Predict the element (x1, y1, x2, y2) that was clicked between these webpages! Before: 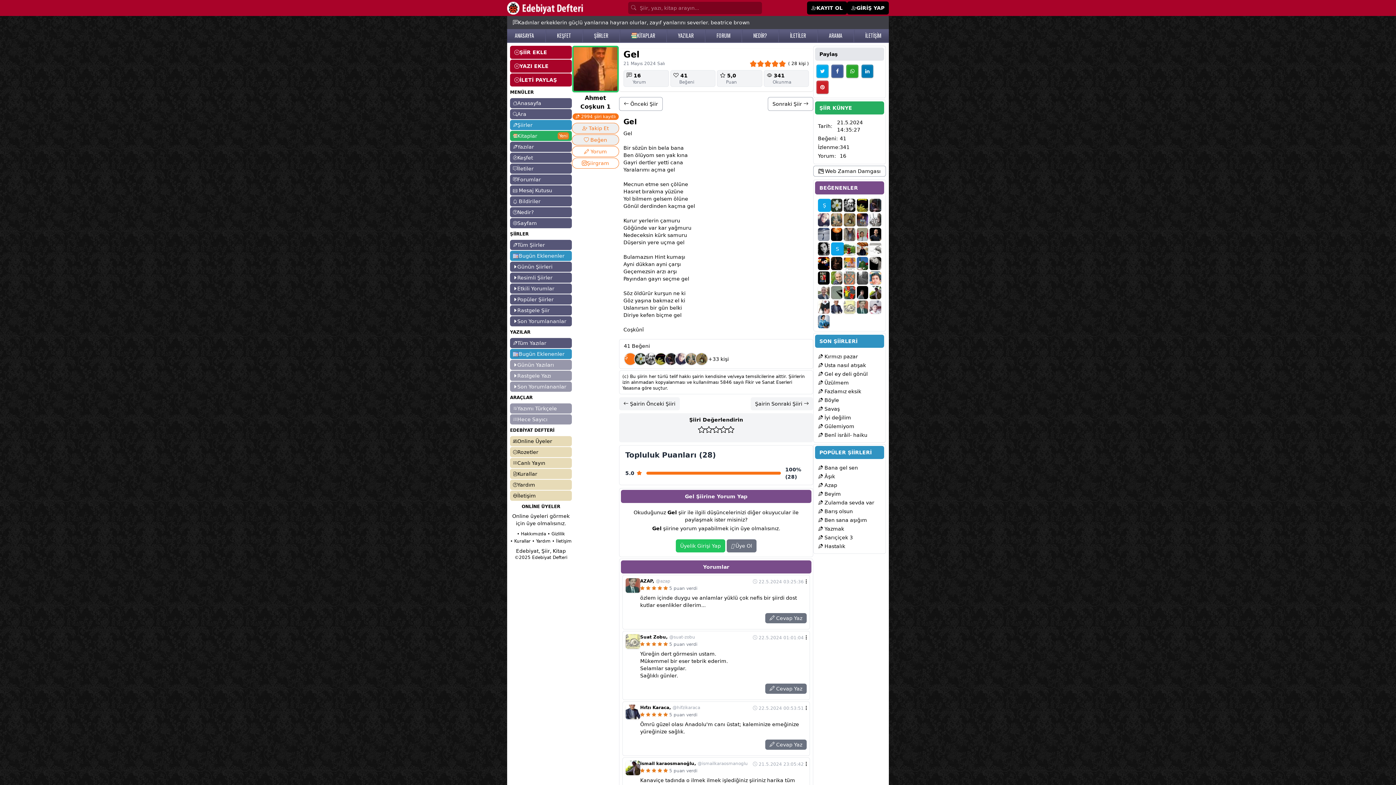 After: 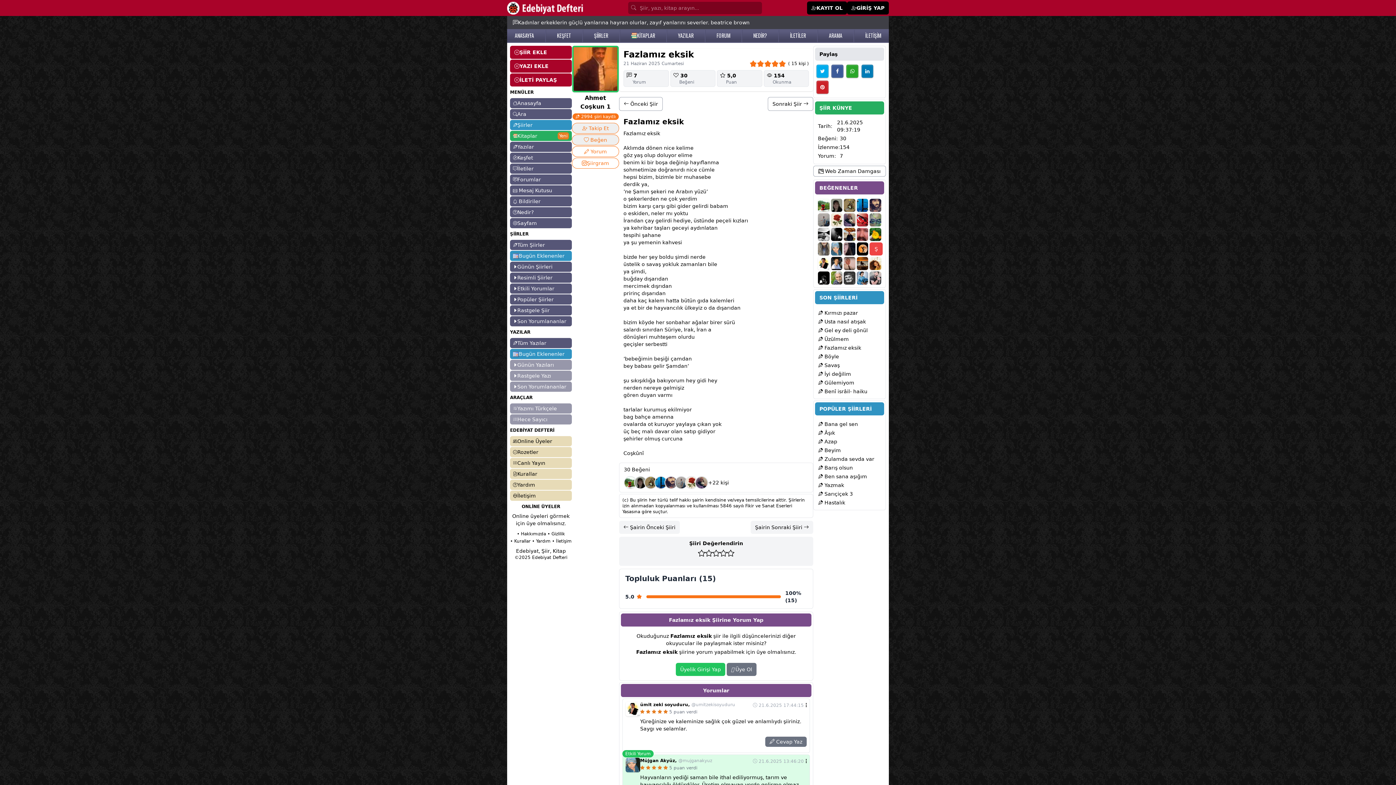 Action: bbox: (818, 388, 861, 394) label:  Fazlamız eksik